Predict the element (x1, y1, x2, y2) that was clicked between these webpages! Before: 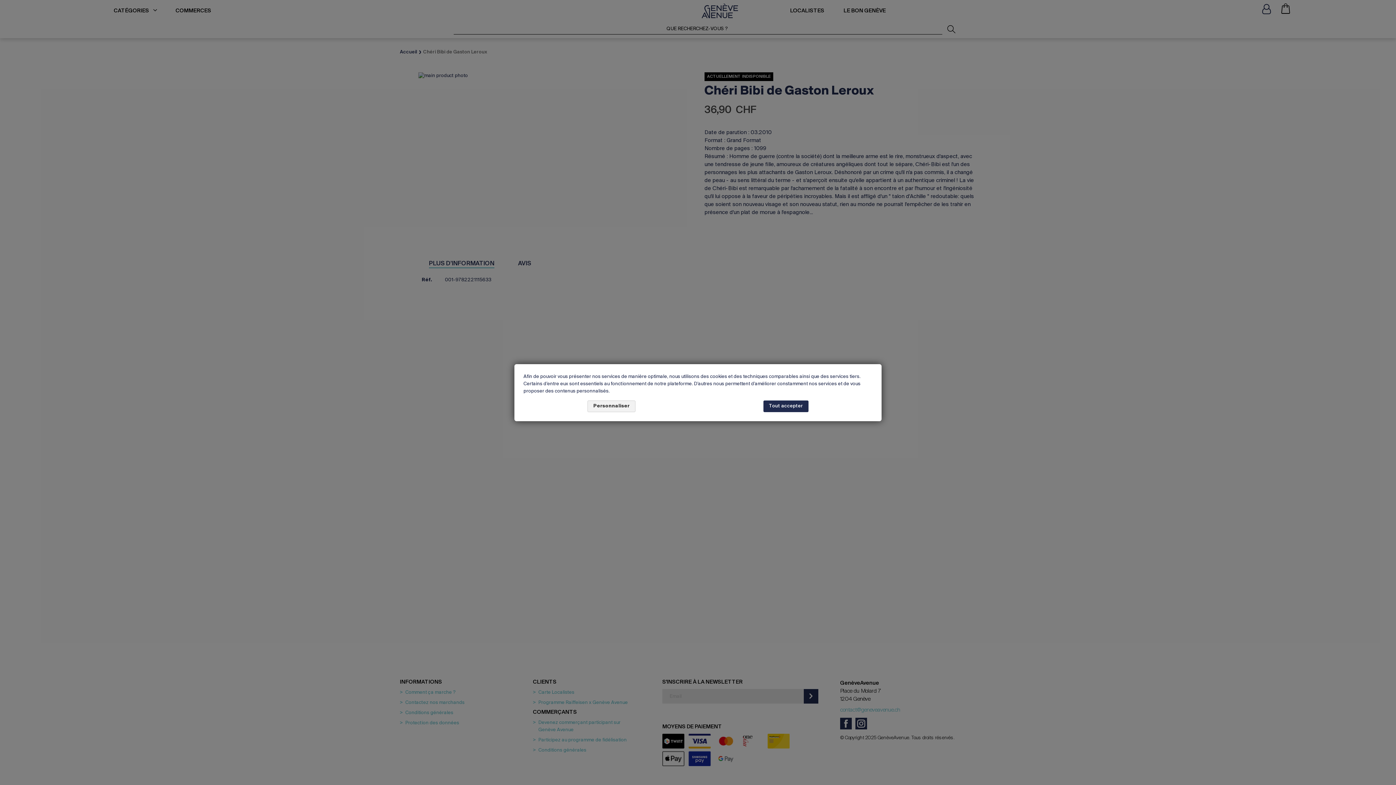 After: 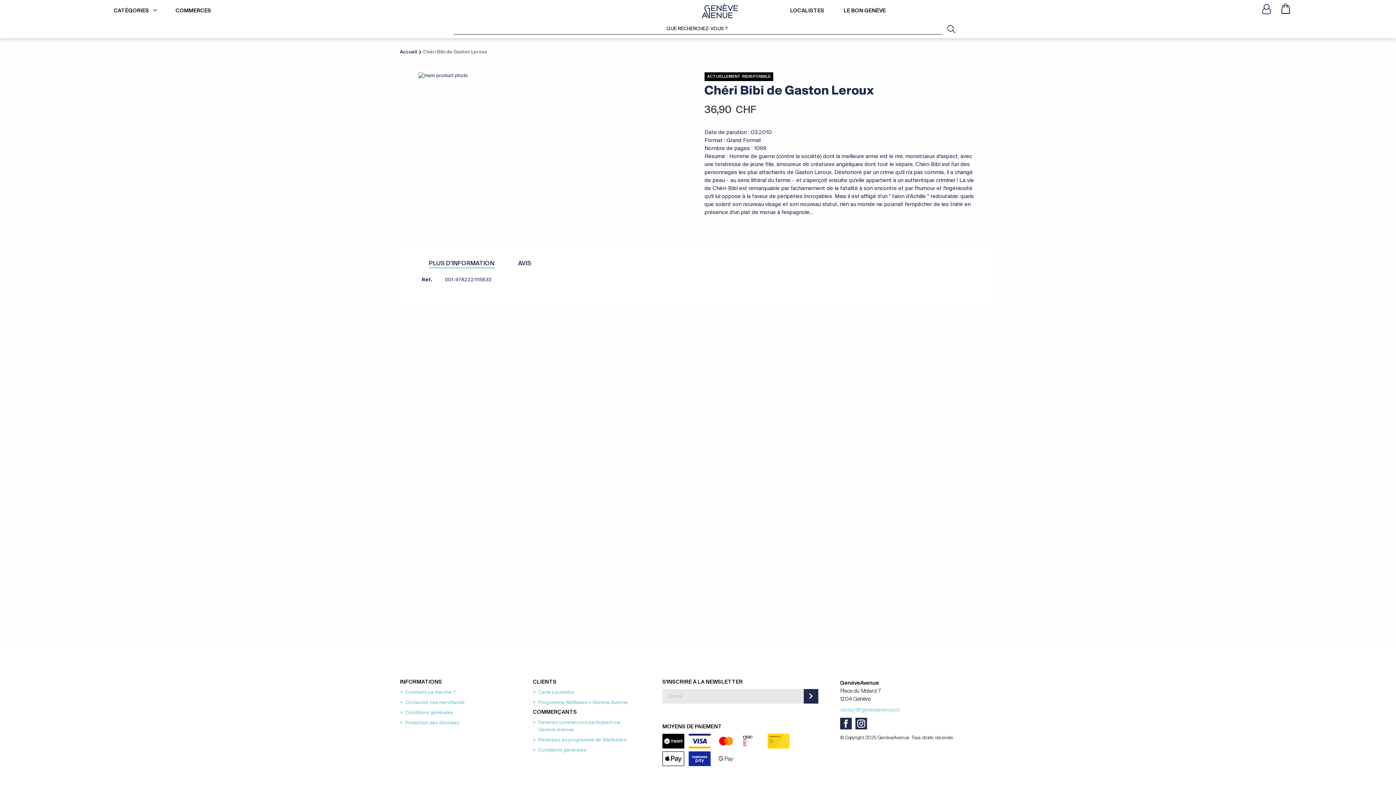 Action: bbox: (763, 400, 808, 412) label: Tout accepter